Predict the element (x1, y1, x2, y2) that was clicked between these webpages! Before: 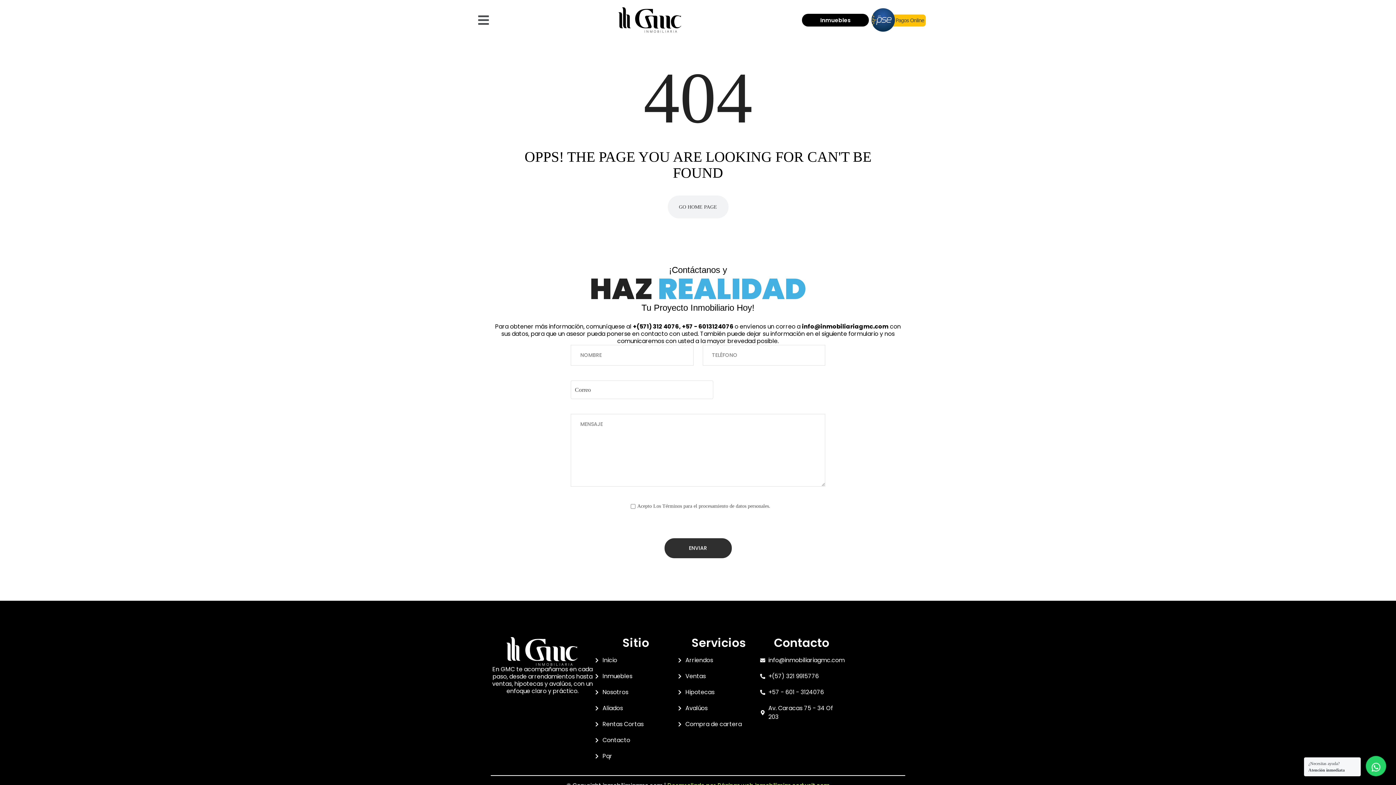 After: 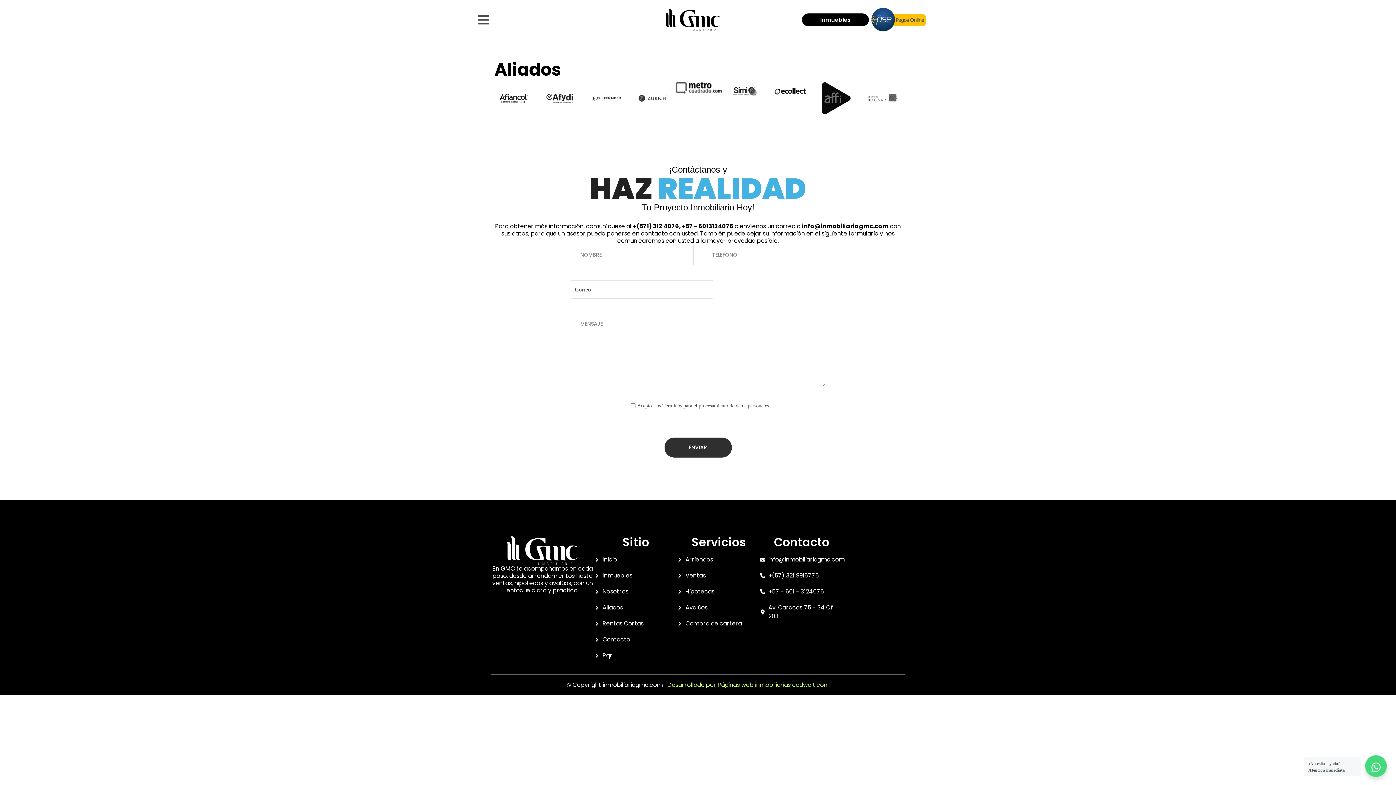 Action: label: Aliados bbox: (594, 704, 677, 713)